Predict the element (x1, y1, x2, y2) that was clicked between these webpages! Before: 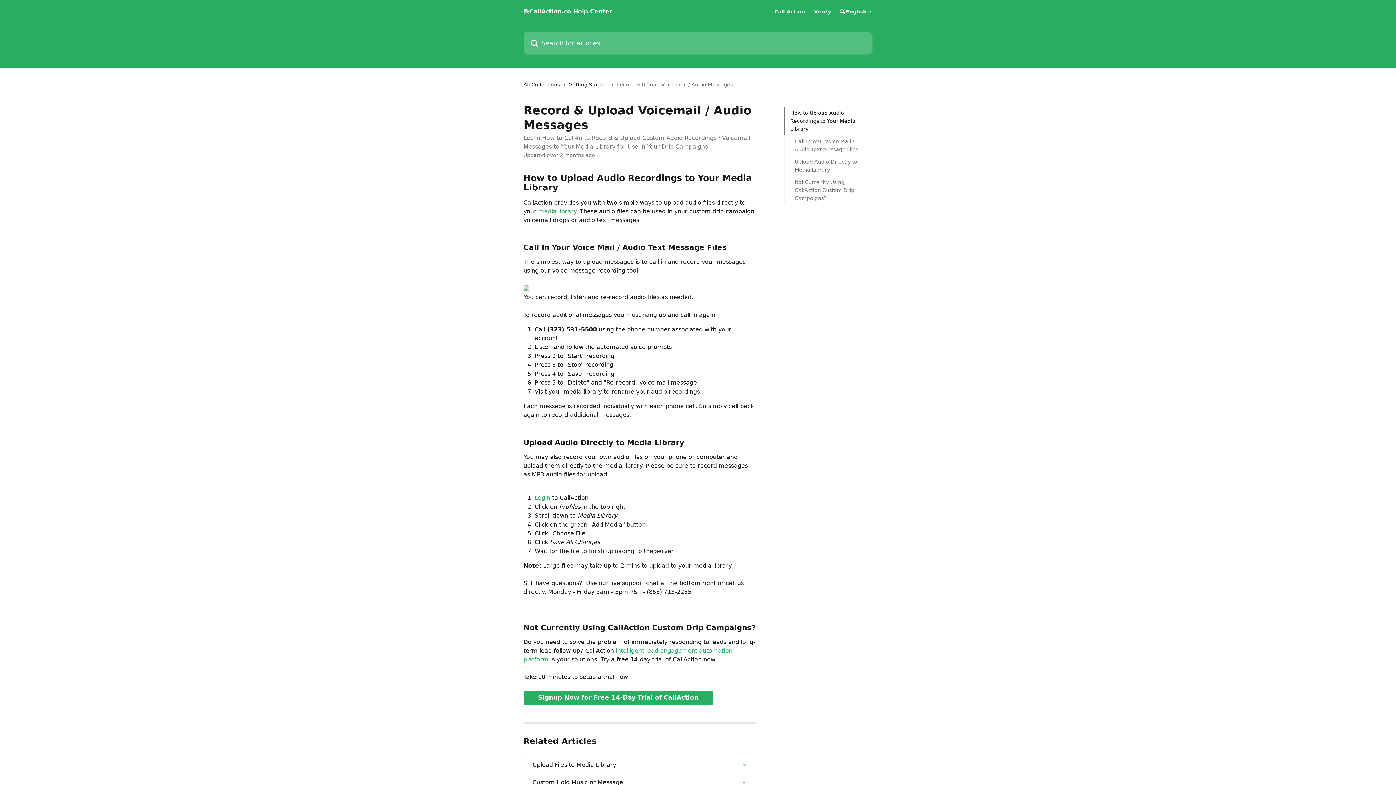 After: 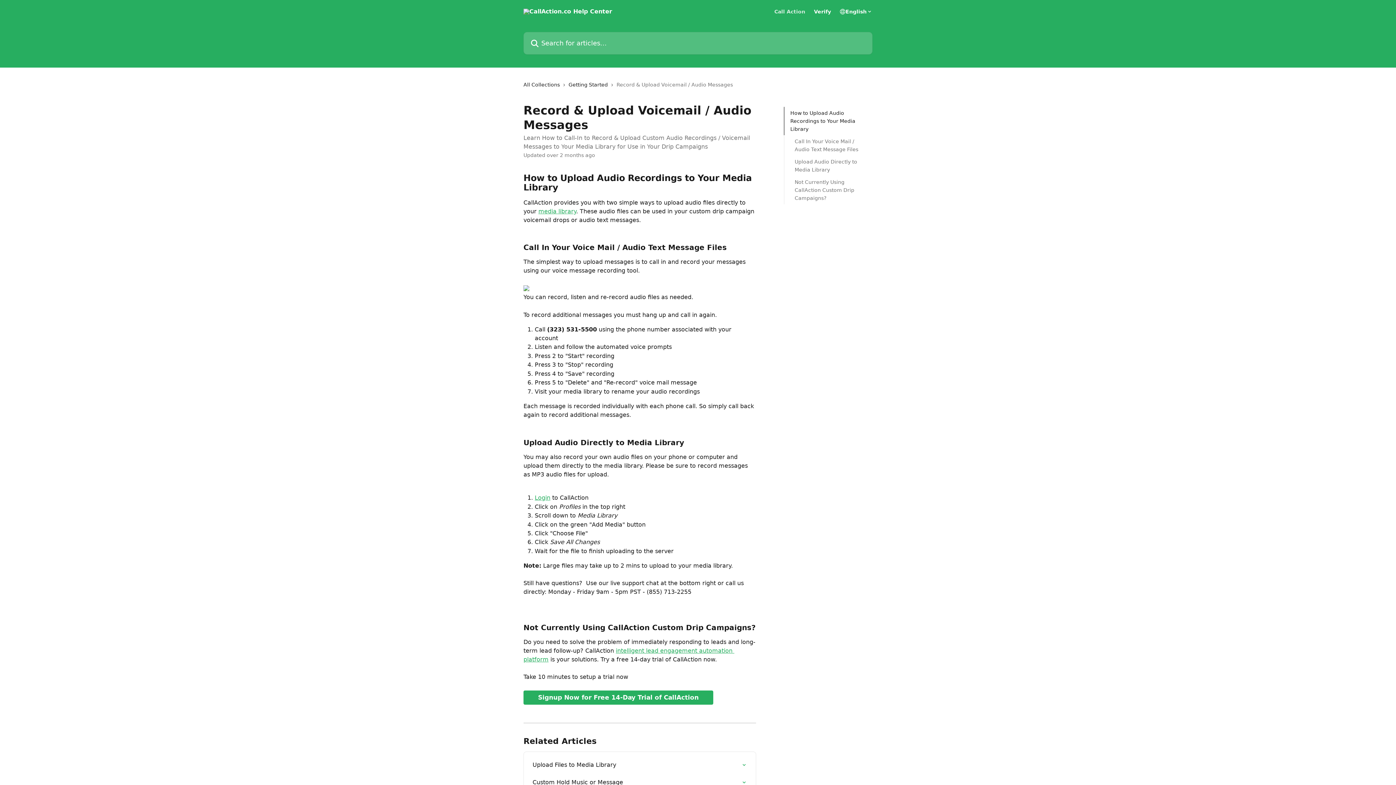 Action: label: Call Action bbox: (774, 9, 805, 14)